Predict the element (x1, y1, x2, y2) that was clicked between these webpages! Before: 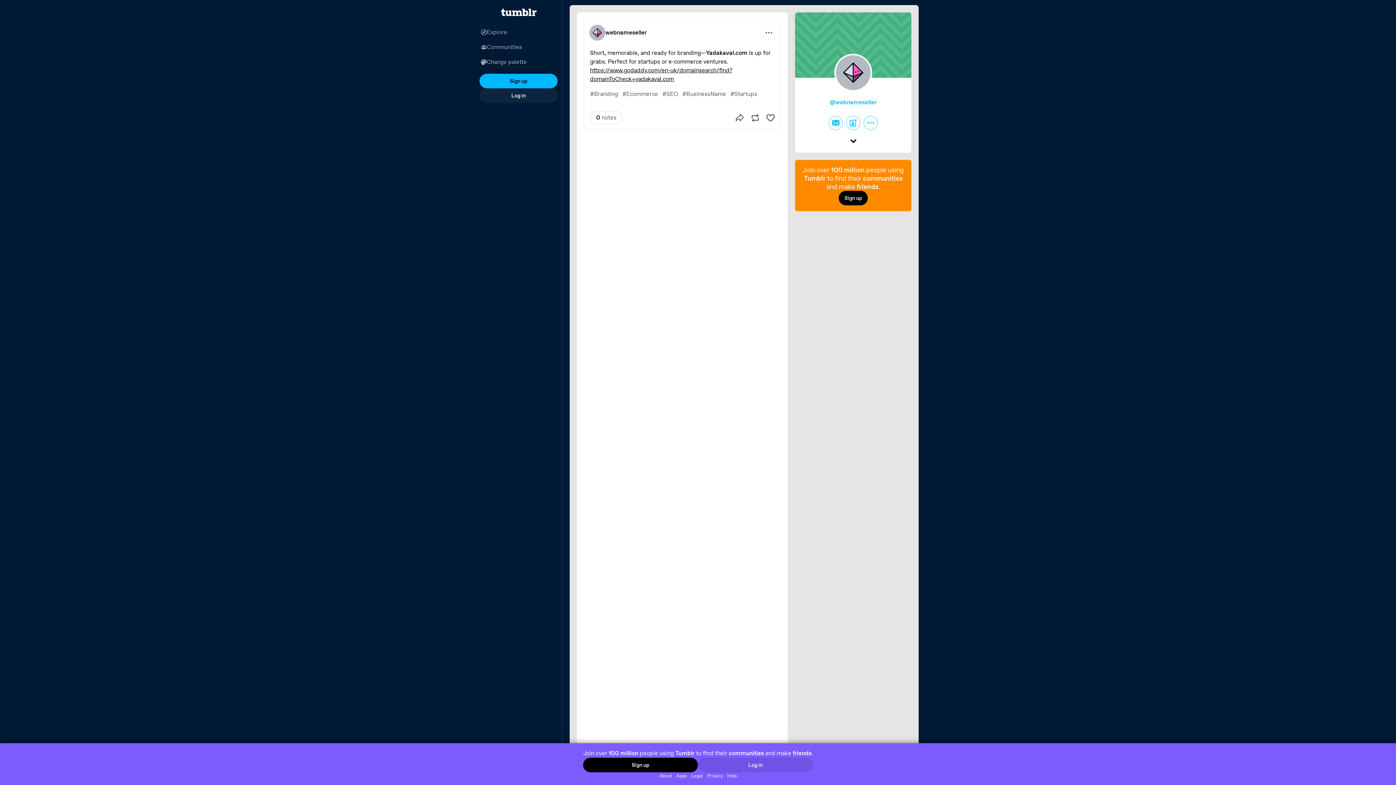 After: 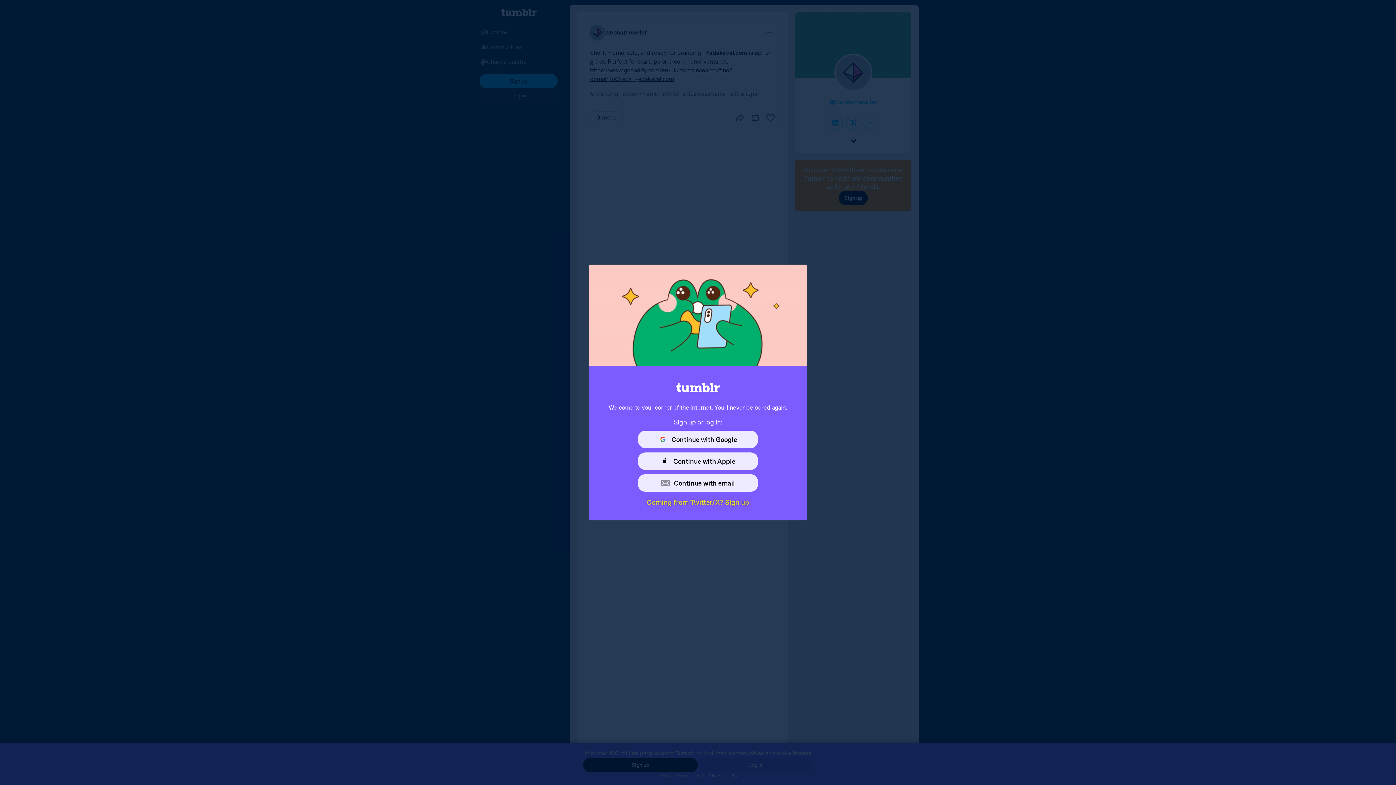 Action: bbox: (698, 758, 813, 772) label: Log in